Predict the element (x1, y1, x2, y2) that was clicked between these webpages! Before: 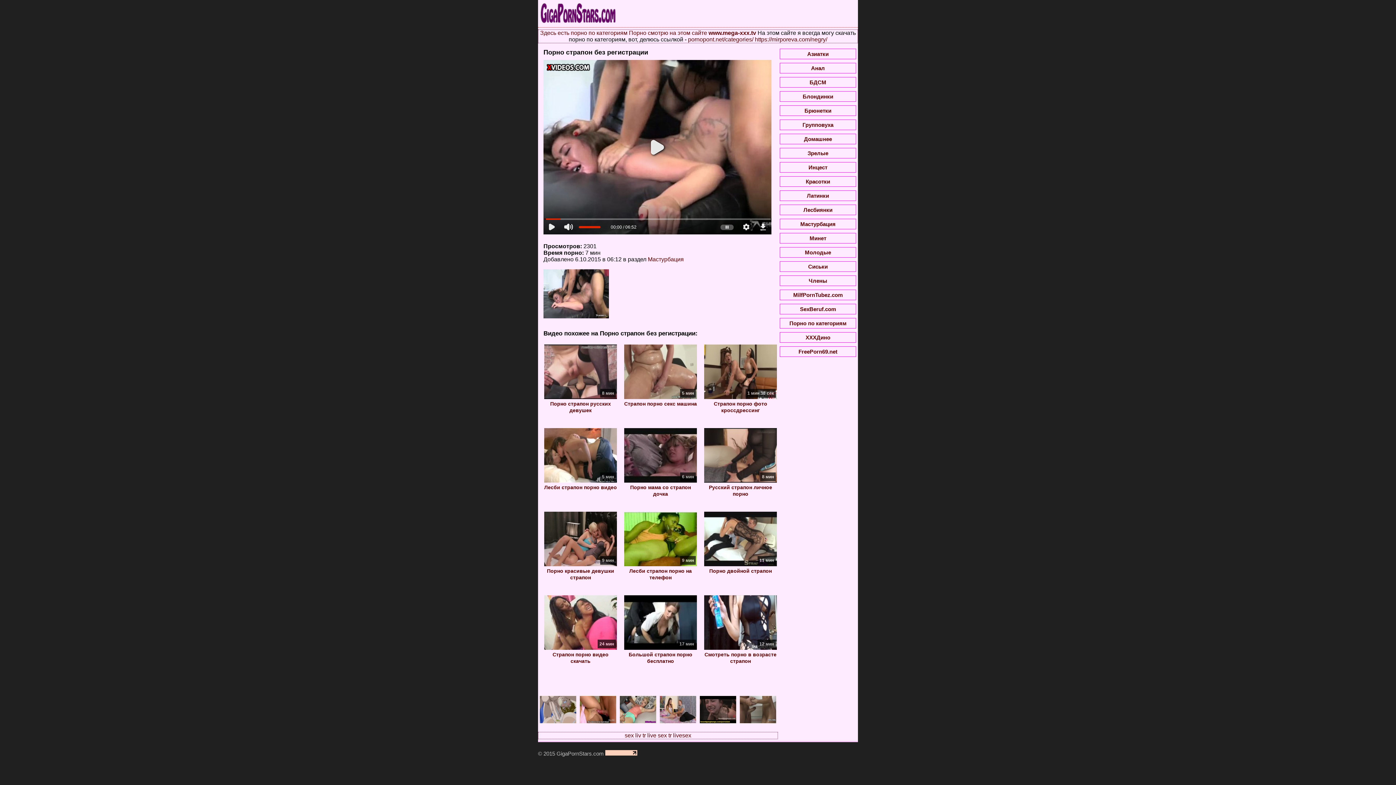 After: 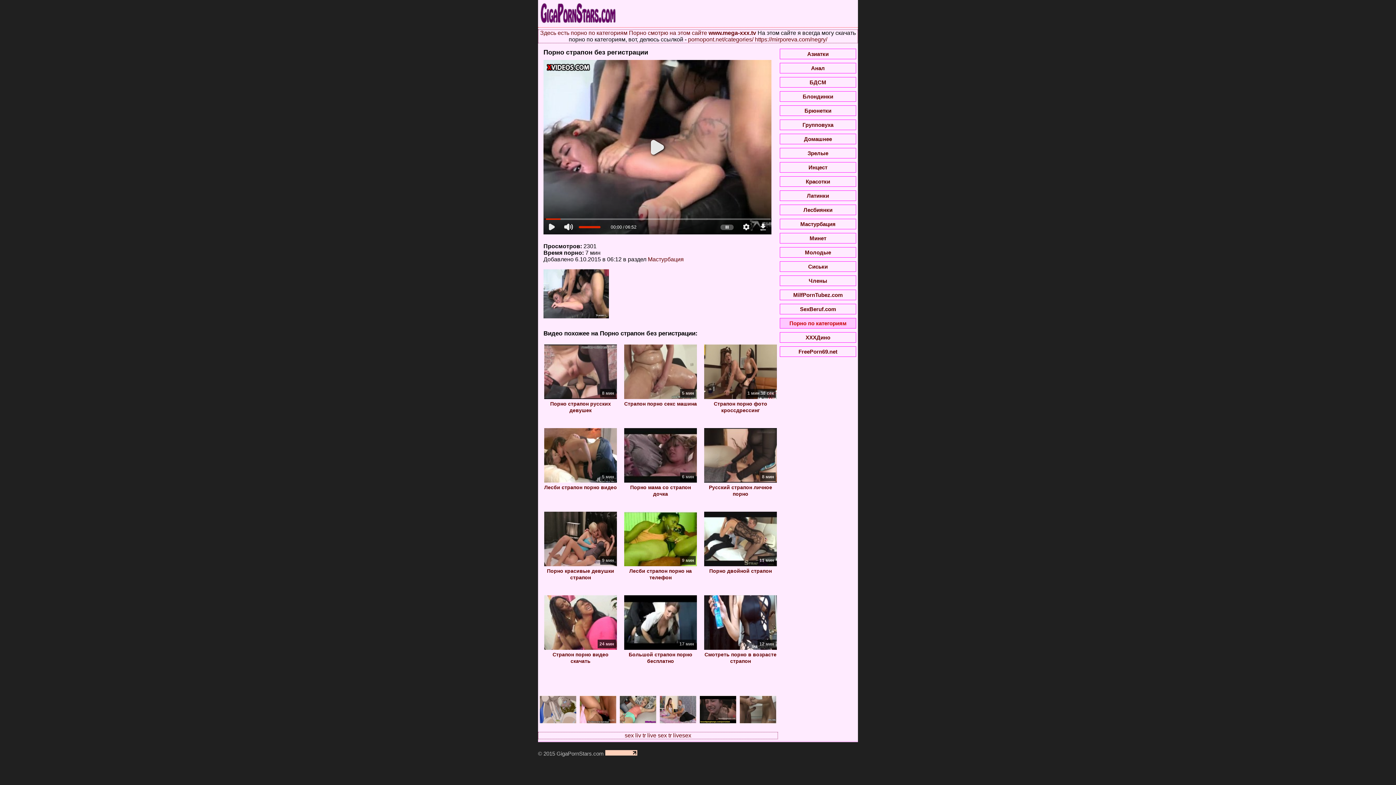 Action: label: Порно по категориям bbox: (778, 318, 858, 328)